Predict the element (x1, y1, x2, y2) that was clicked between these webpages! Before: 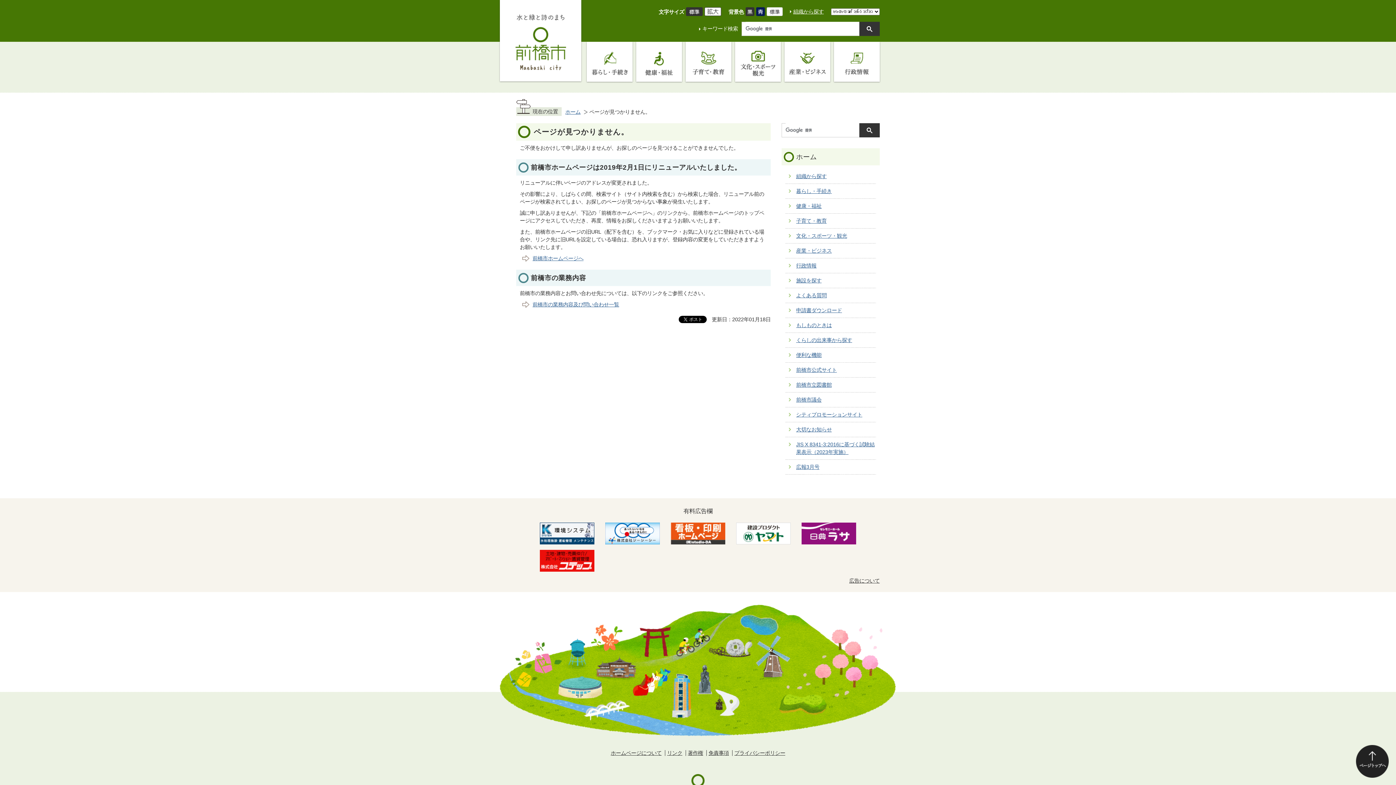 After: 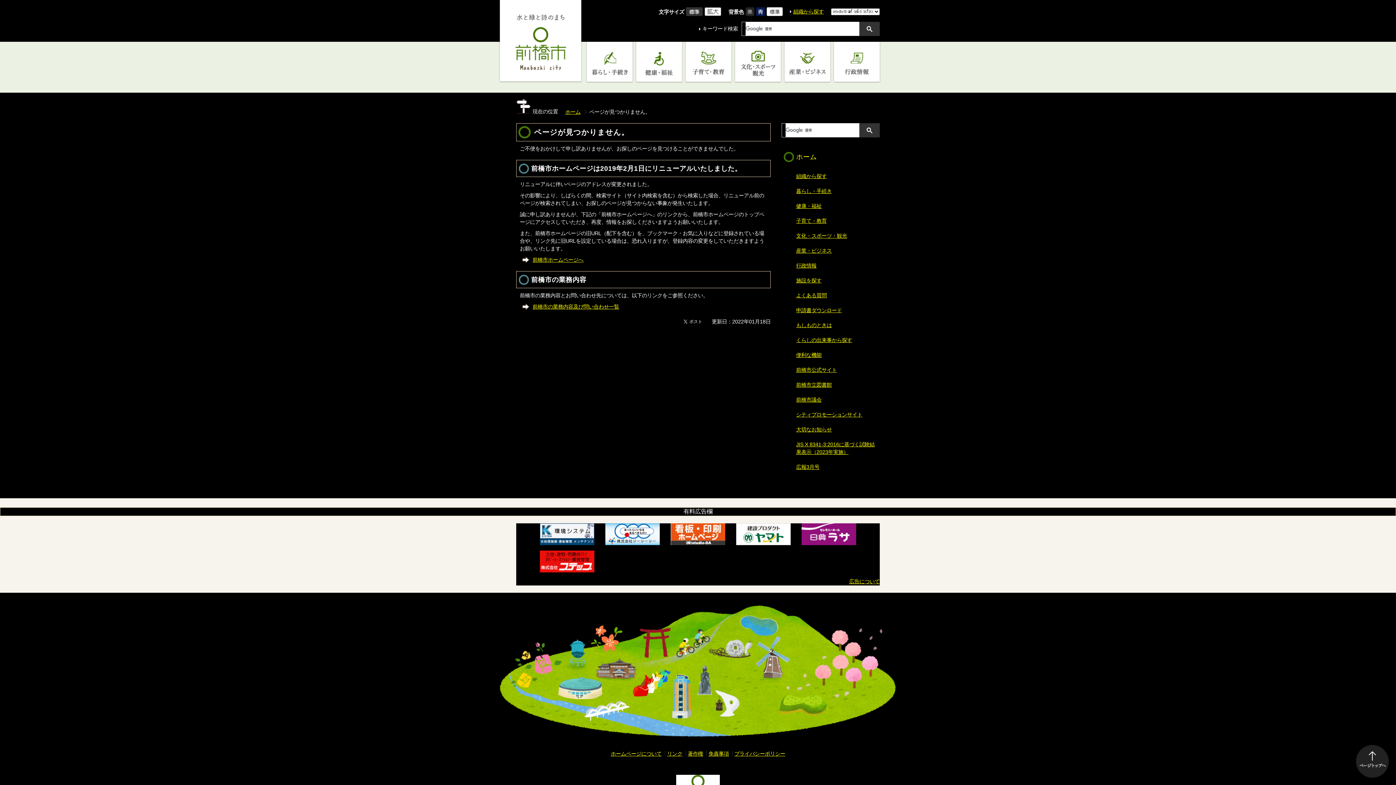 Action: bbox: (745, 7, 754, 16)